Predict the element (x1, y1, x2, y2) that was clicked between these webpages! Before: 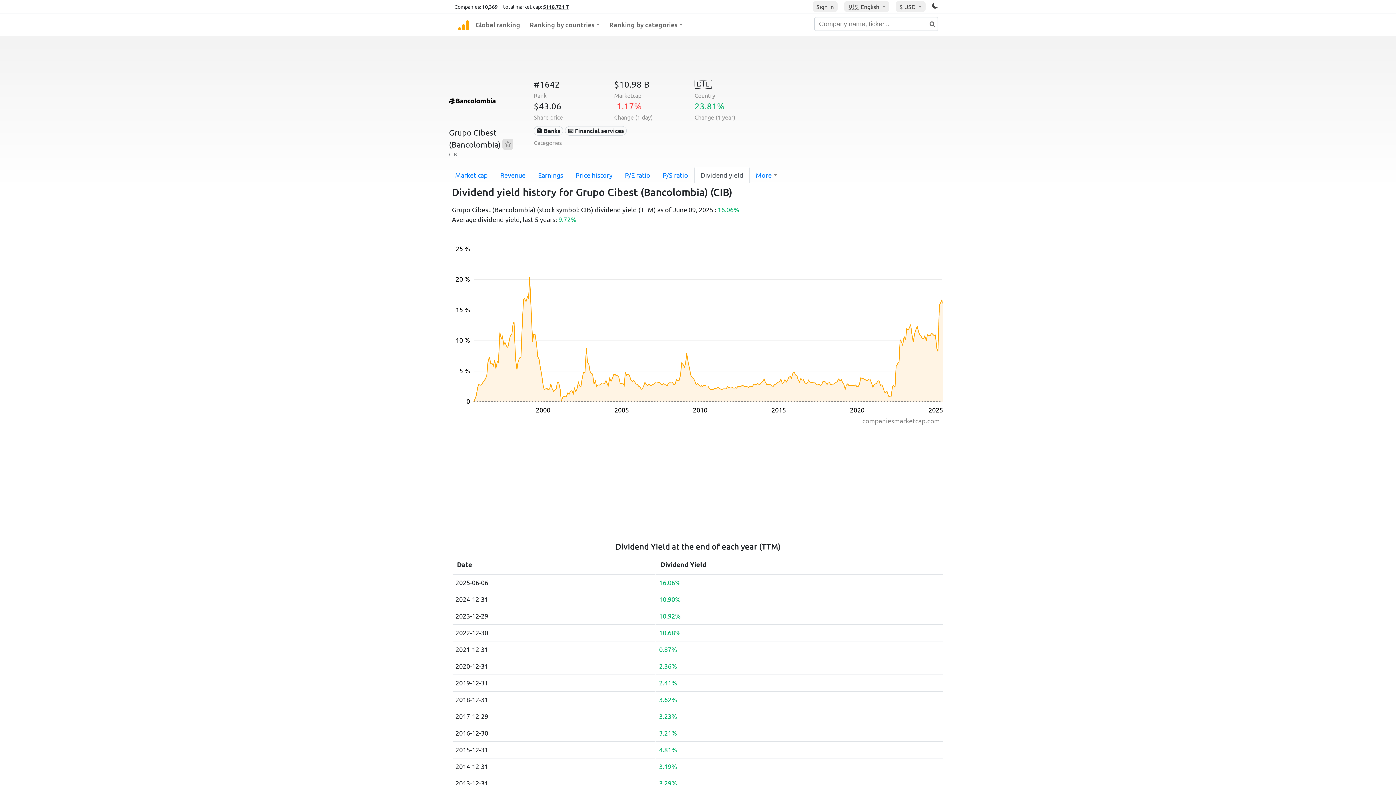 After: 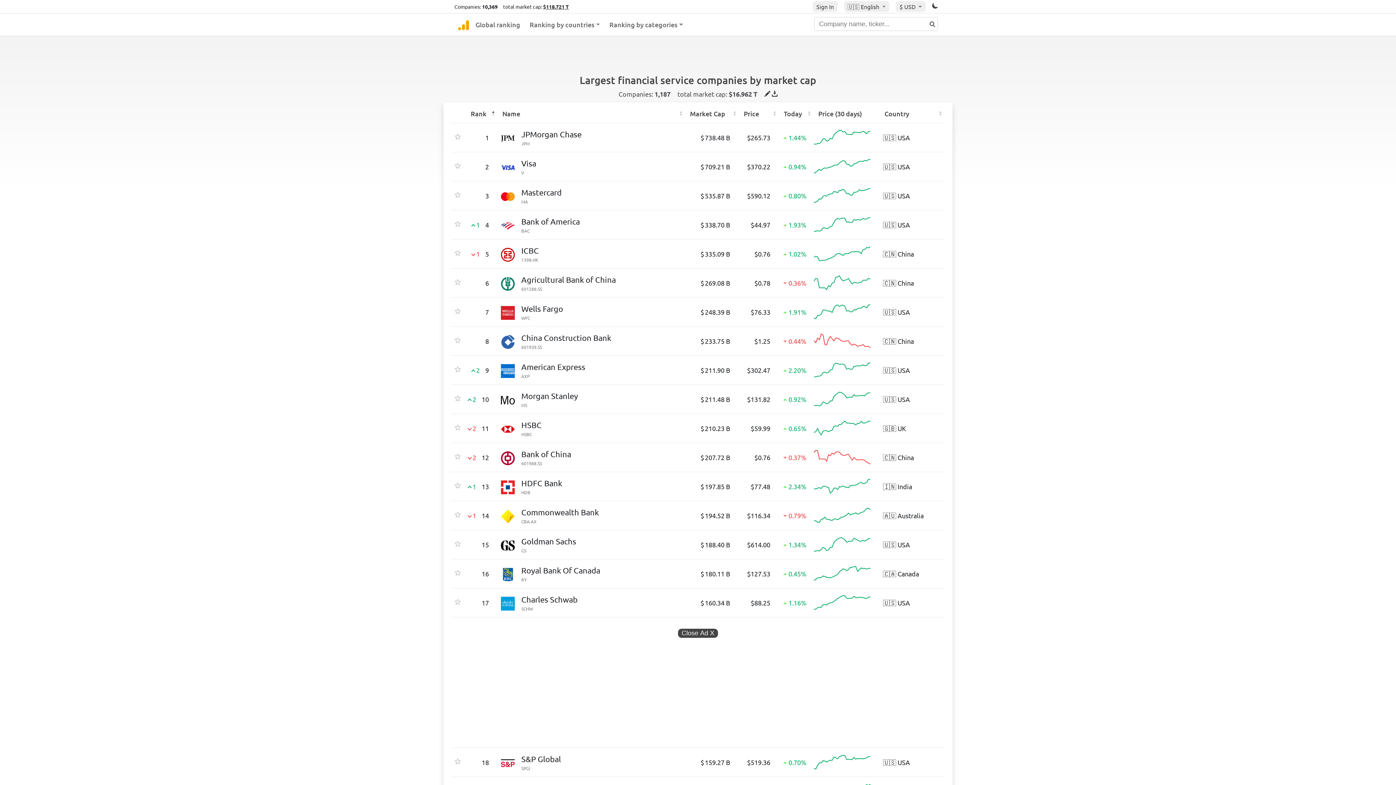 Action: label: 💳 Financial services bbox: (565, 126, 626, 135)